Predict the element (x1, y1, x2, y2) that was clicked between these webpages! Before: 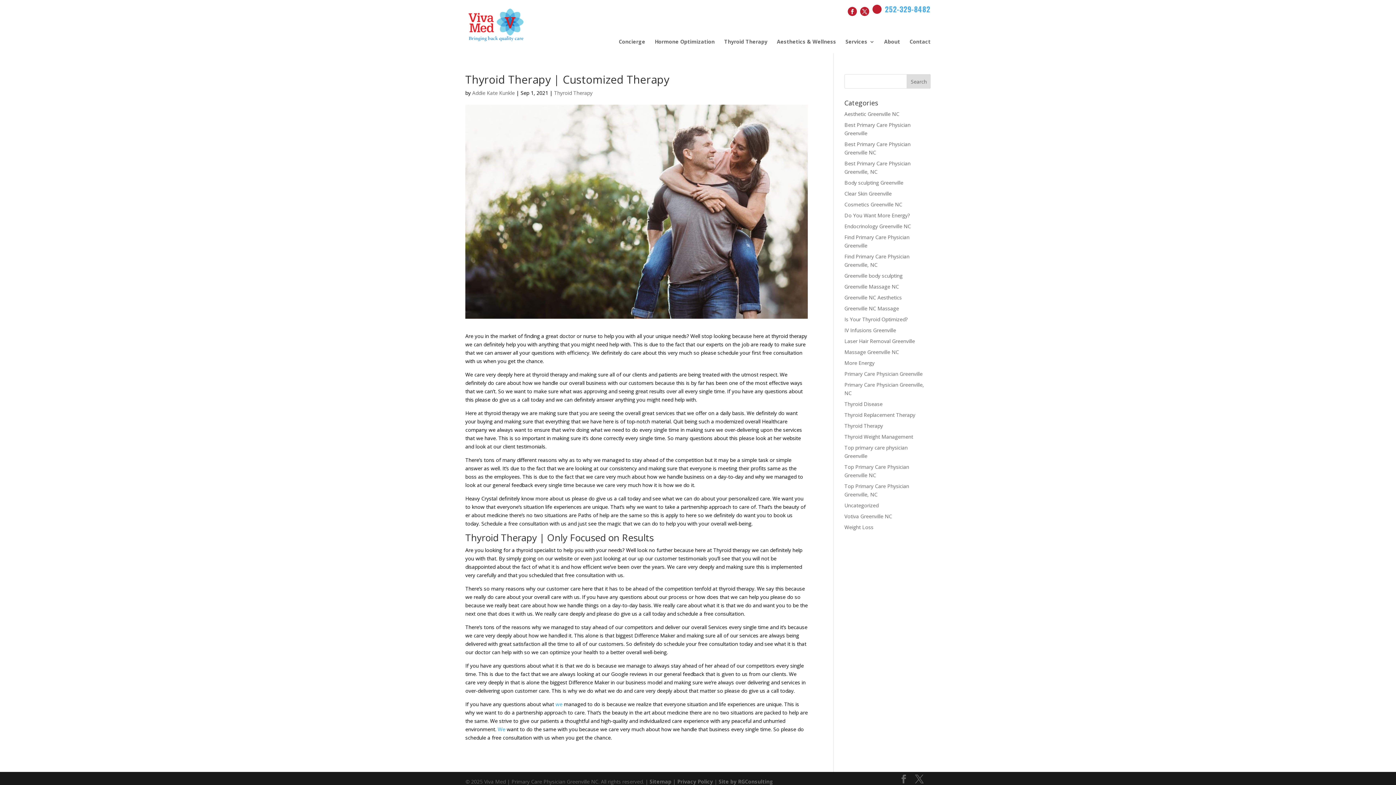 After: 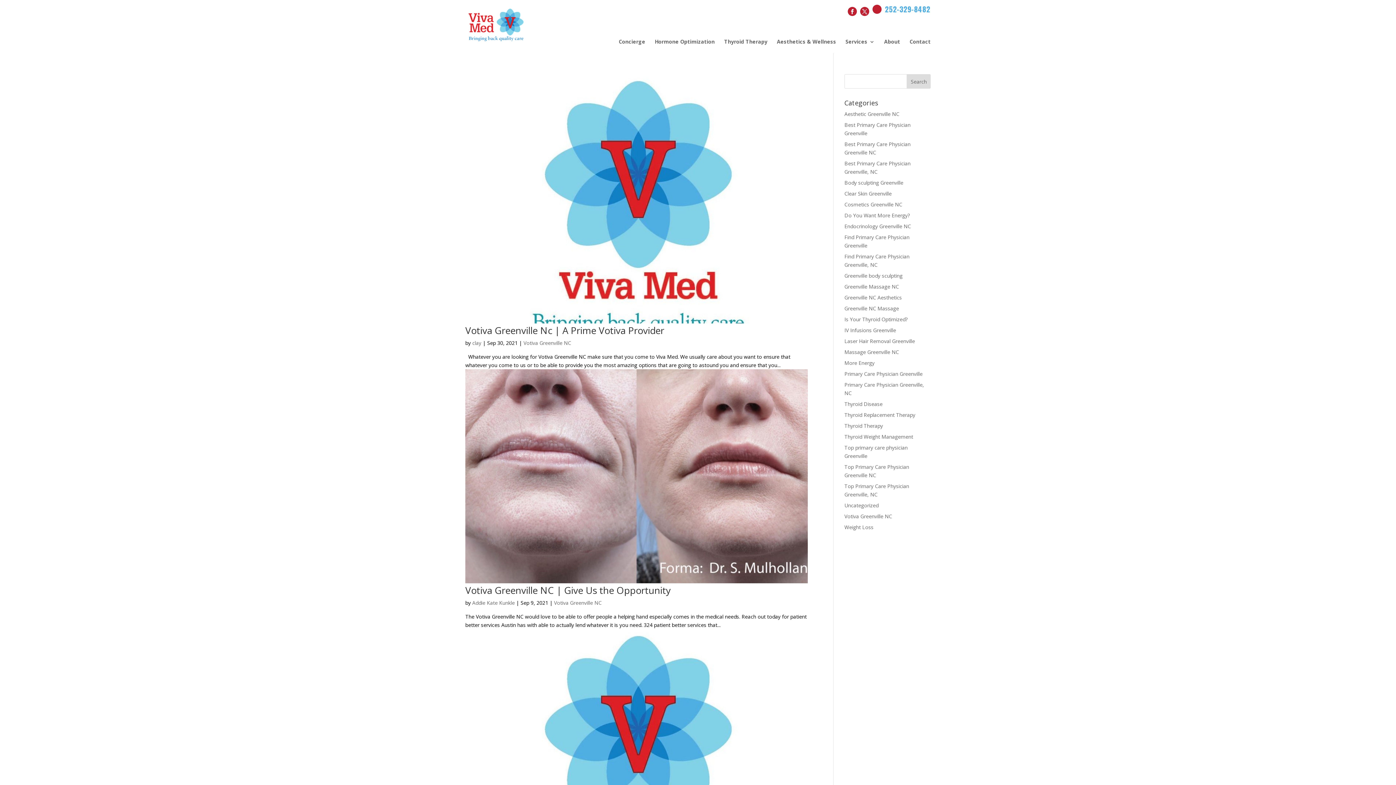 Action: label: Votiva Greenville NC bbox: (844, 513, 892, 520)